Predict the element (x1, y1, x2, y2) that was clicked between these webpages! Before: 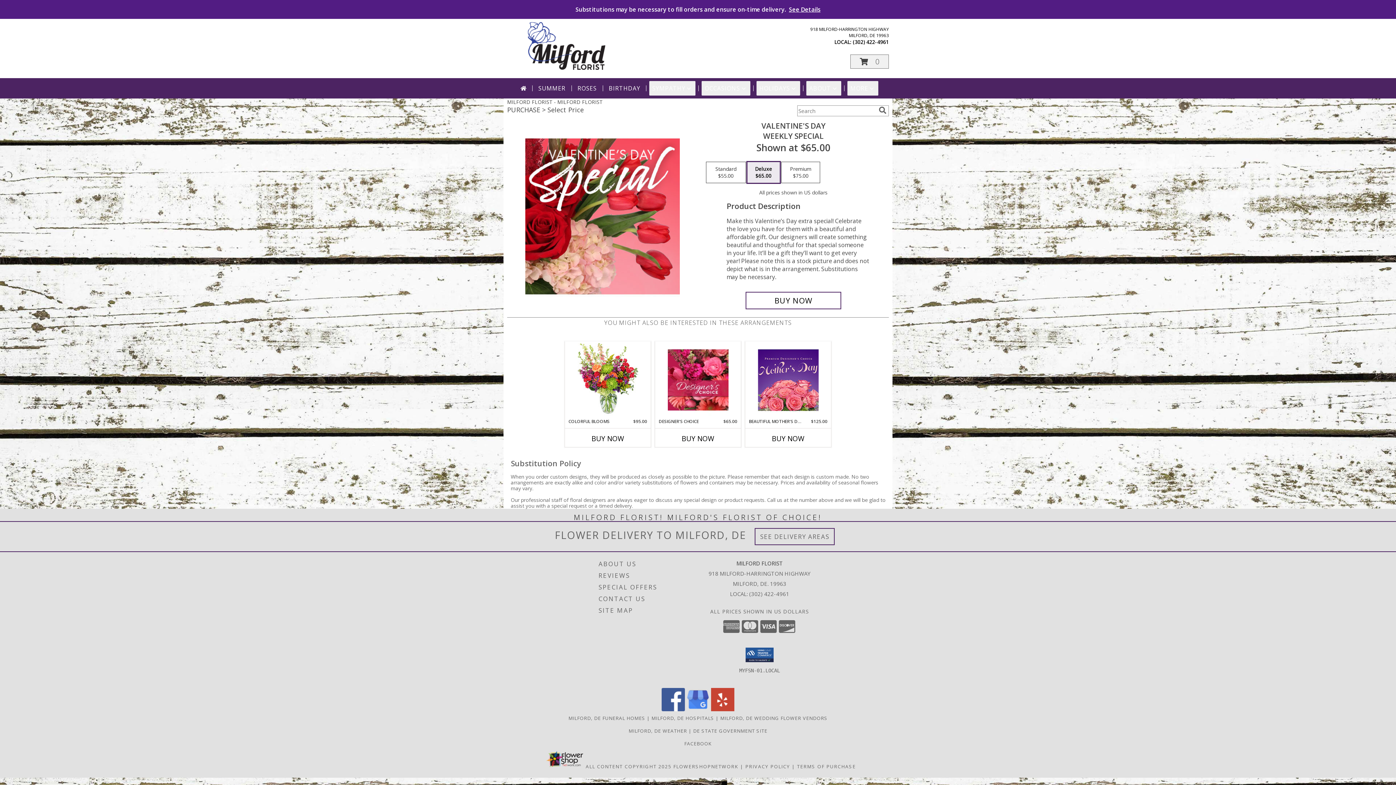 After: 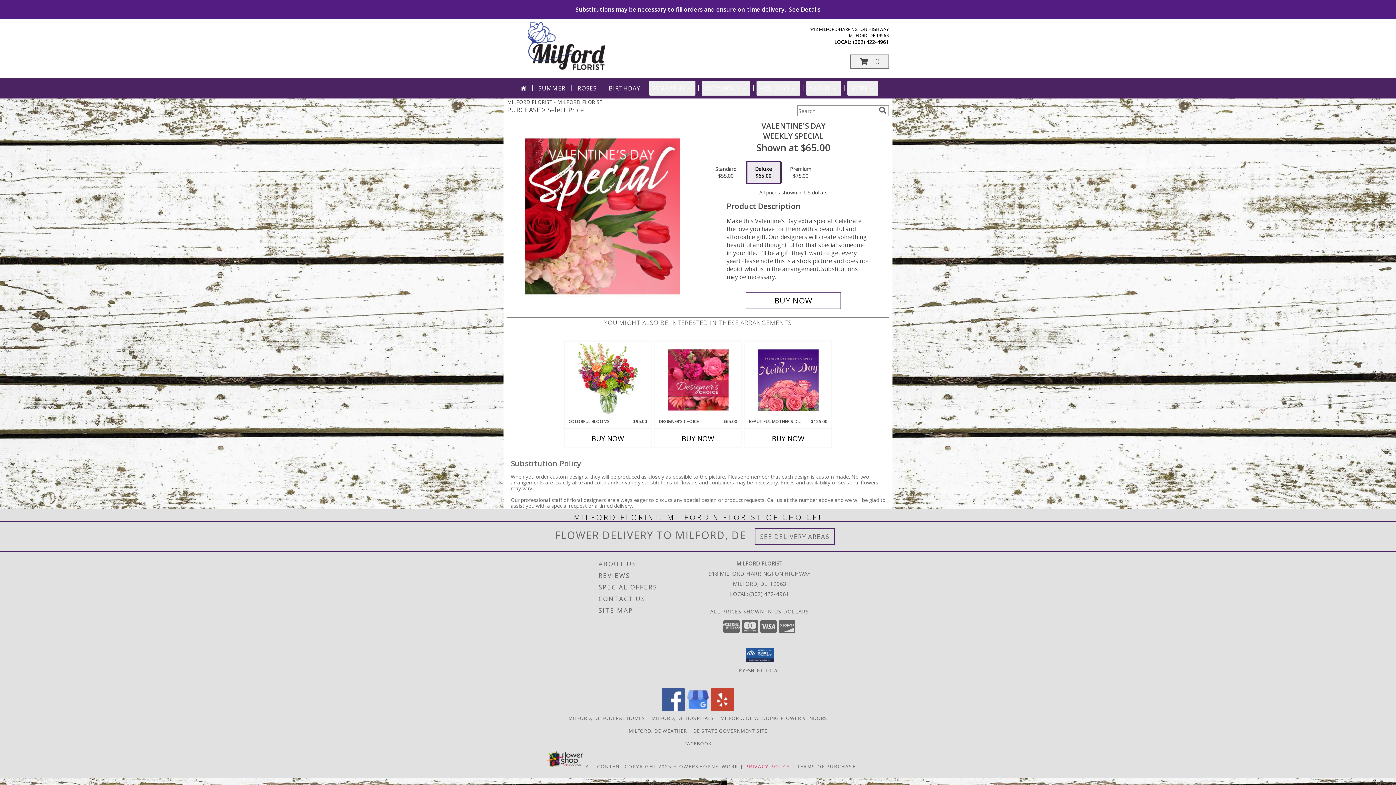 Action: bbox: (745, 763, 790, 770) label: Open Privacy Policy in new window